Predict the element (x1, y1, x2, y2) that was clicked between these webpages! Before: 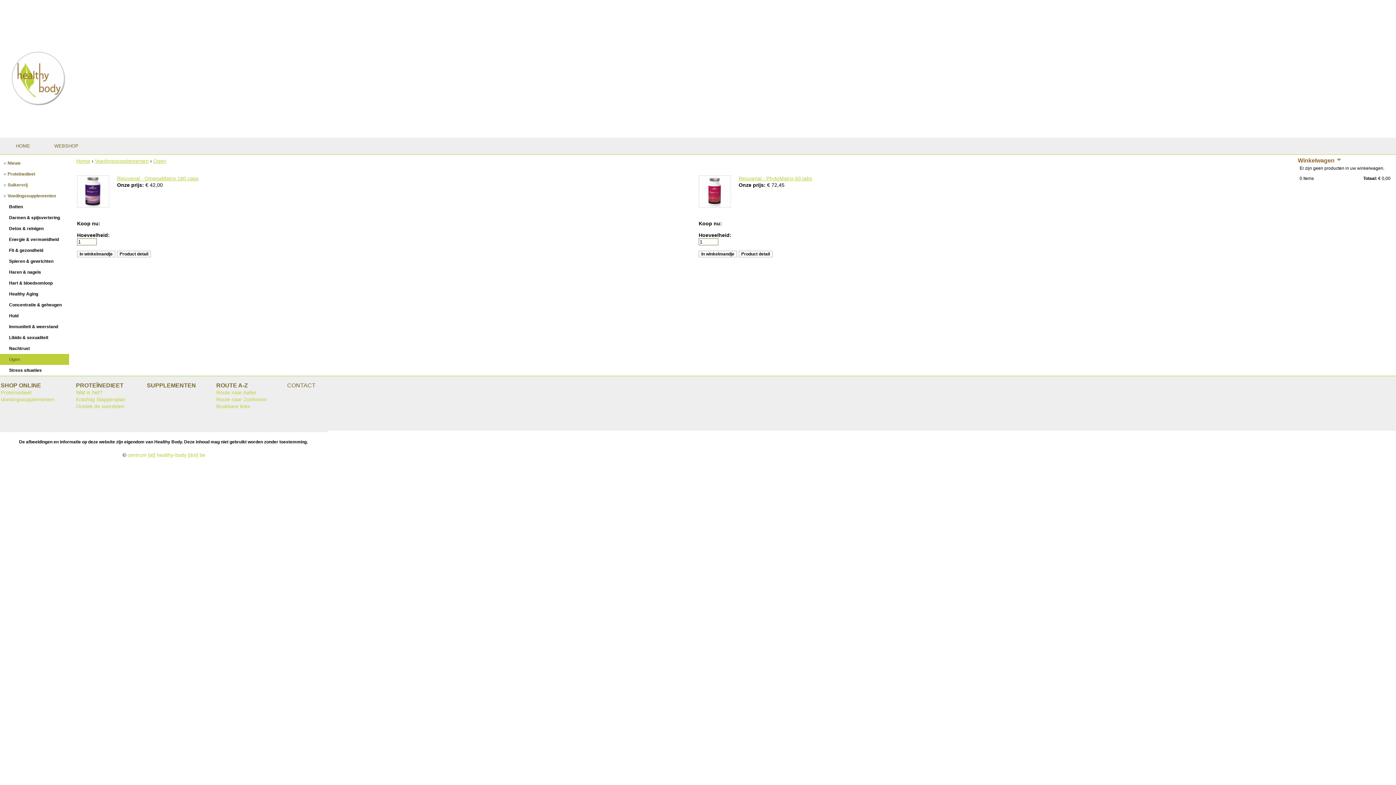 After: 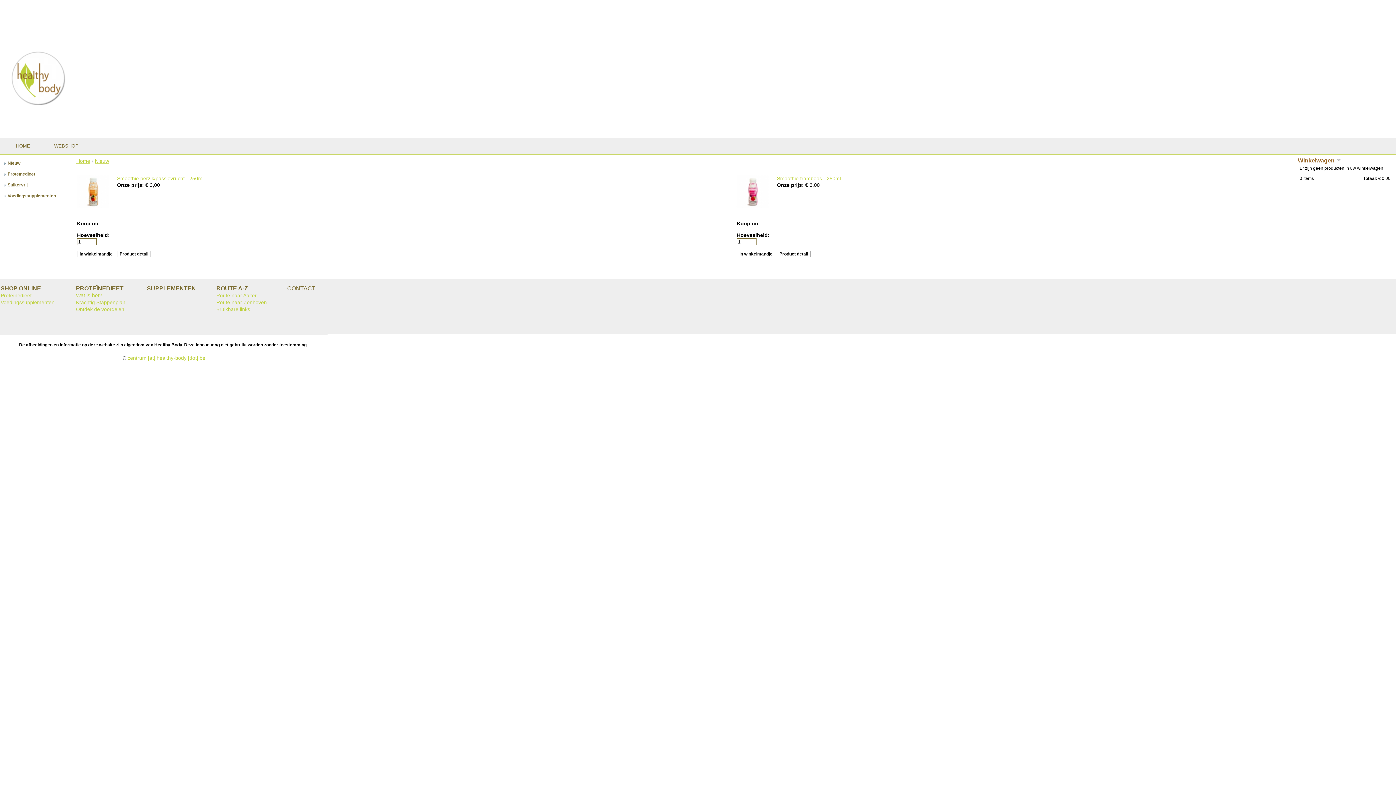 Action: label: Nieuw bbox: (0, 157, 69, 168)